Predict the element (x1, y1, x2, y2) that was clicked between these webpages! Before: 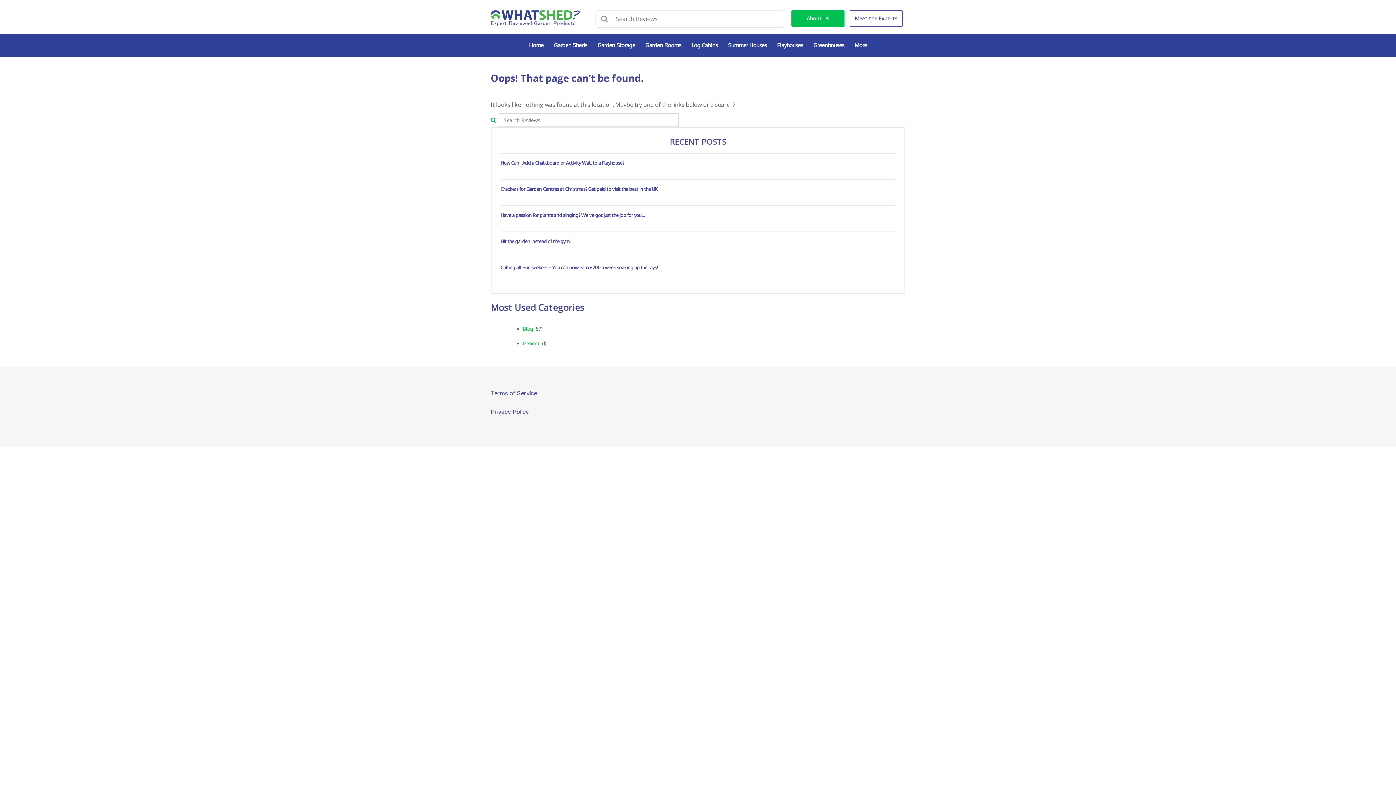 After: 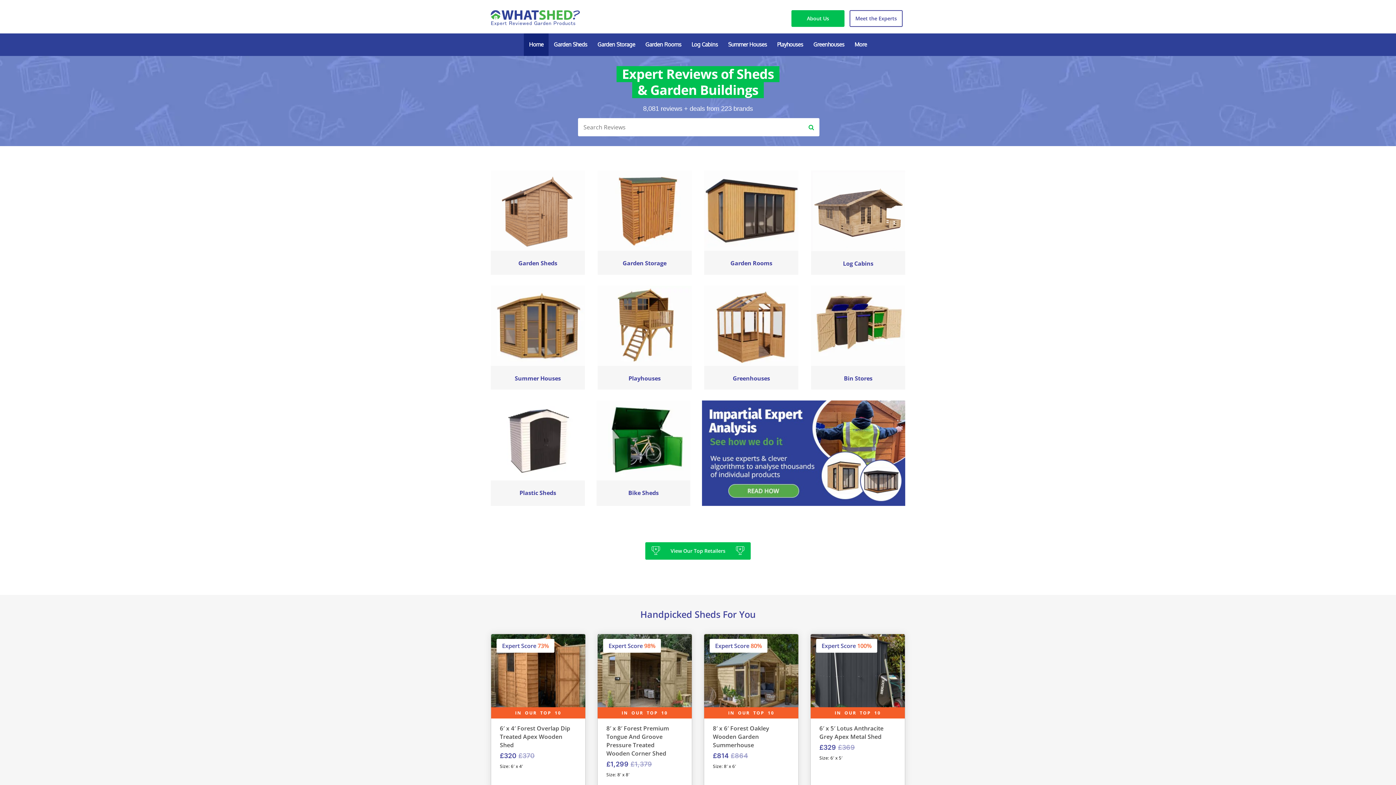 Action: bbox: (524, 34, 548, 56) label: Home